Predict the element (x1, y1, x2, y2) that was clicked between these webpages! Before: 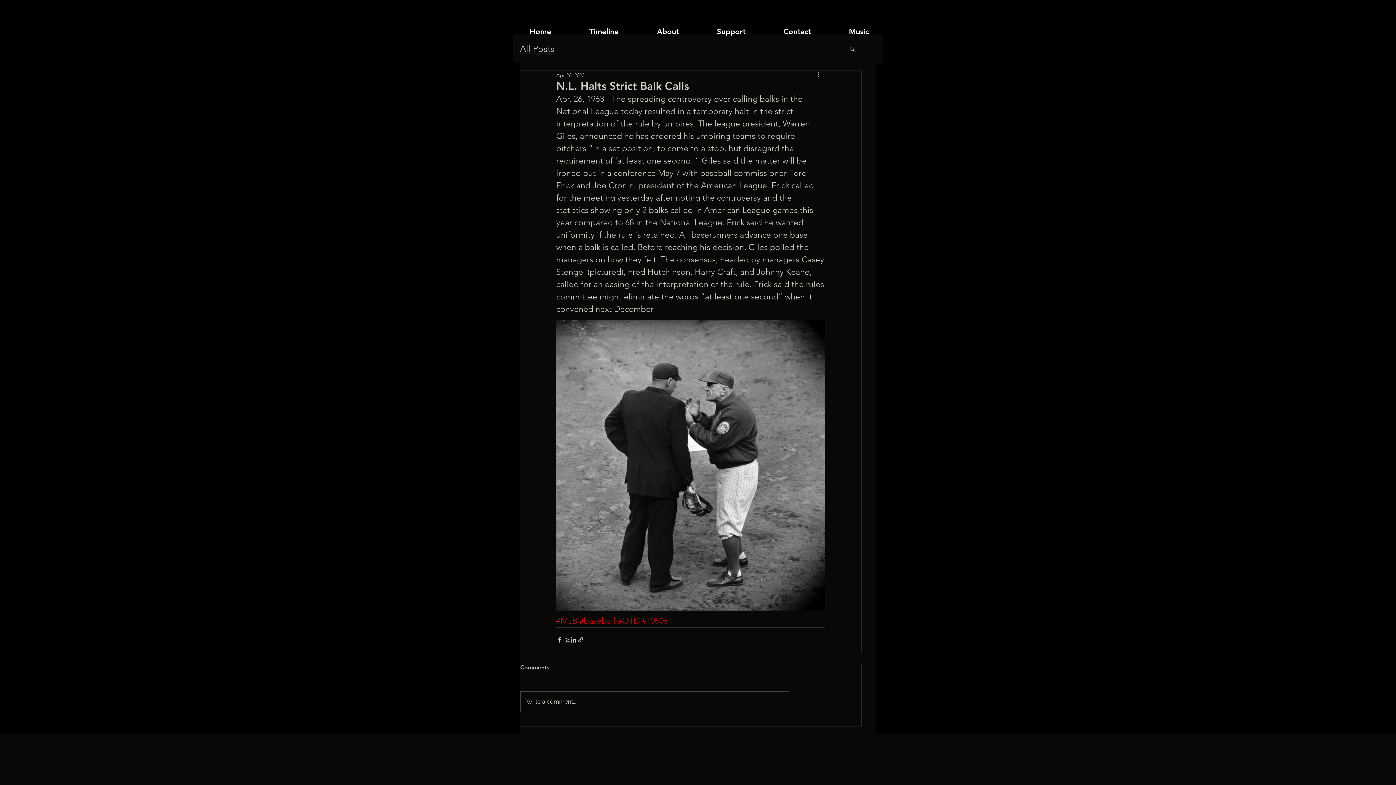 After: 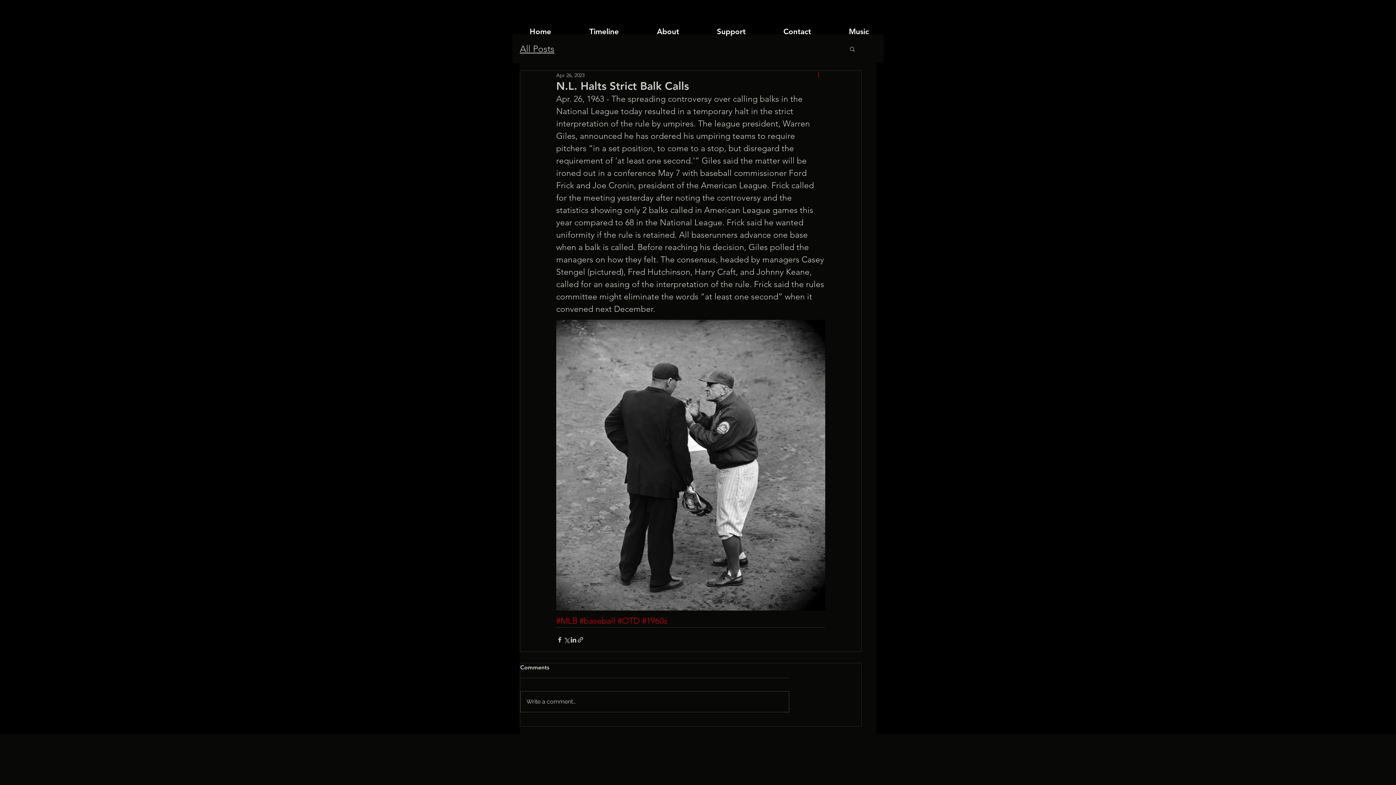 Action: bbox: (816, 70, 825, 79) label: More actions